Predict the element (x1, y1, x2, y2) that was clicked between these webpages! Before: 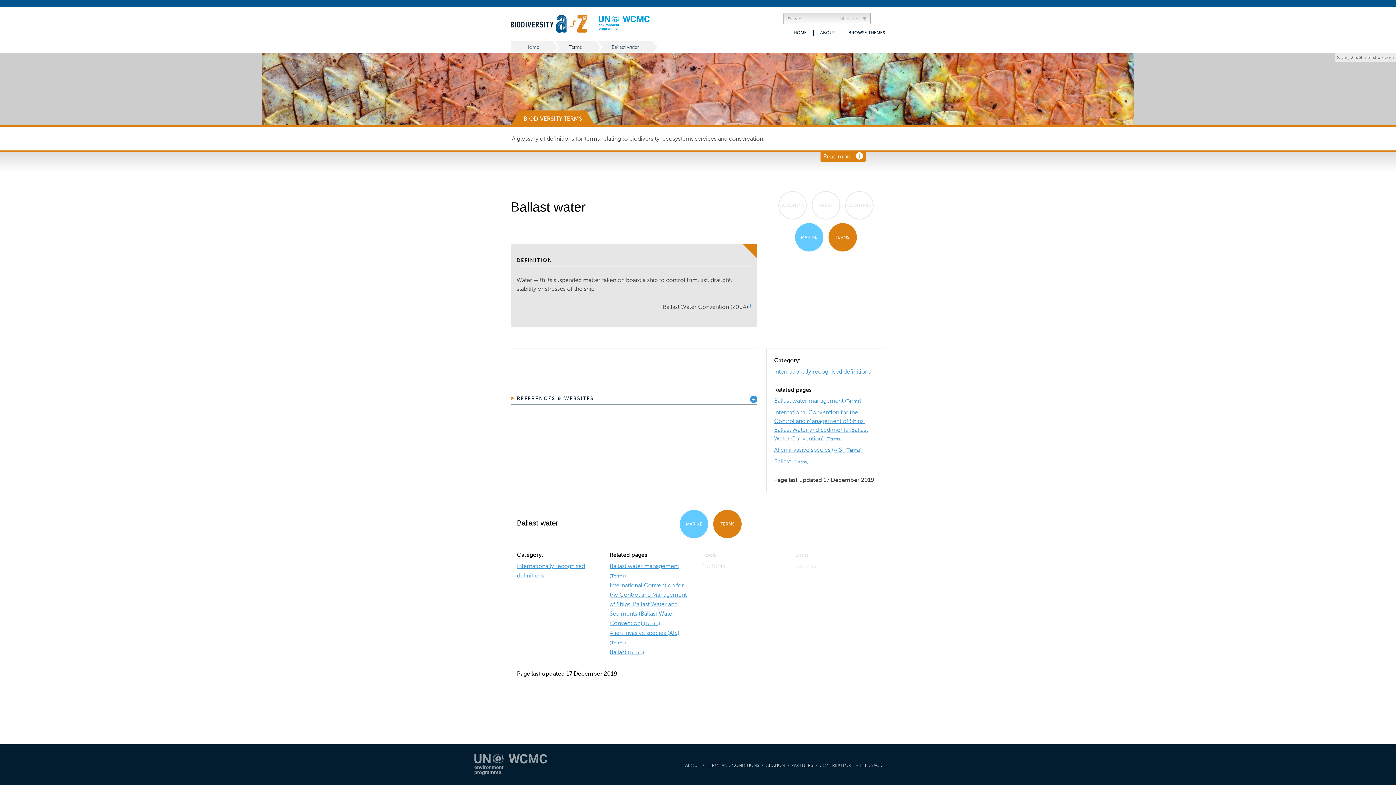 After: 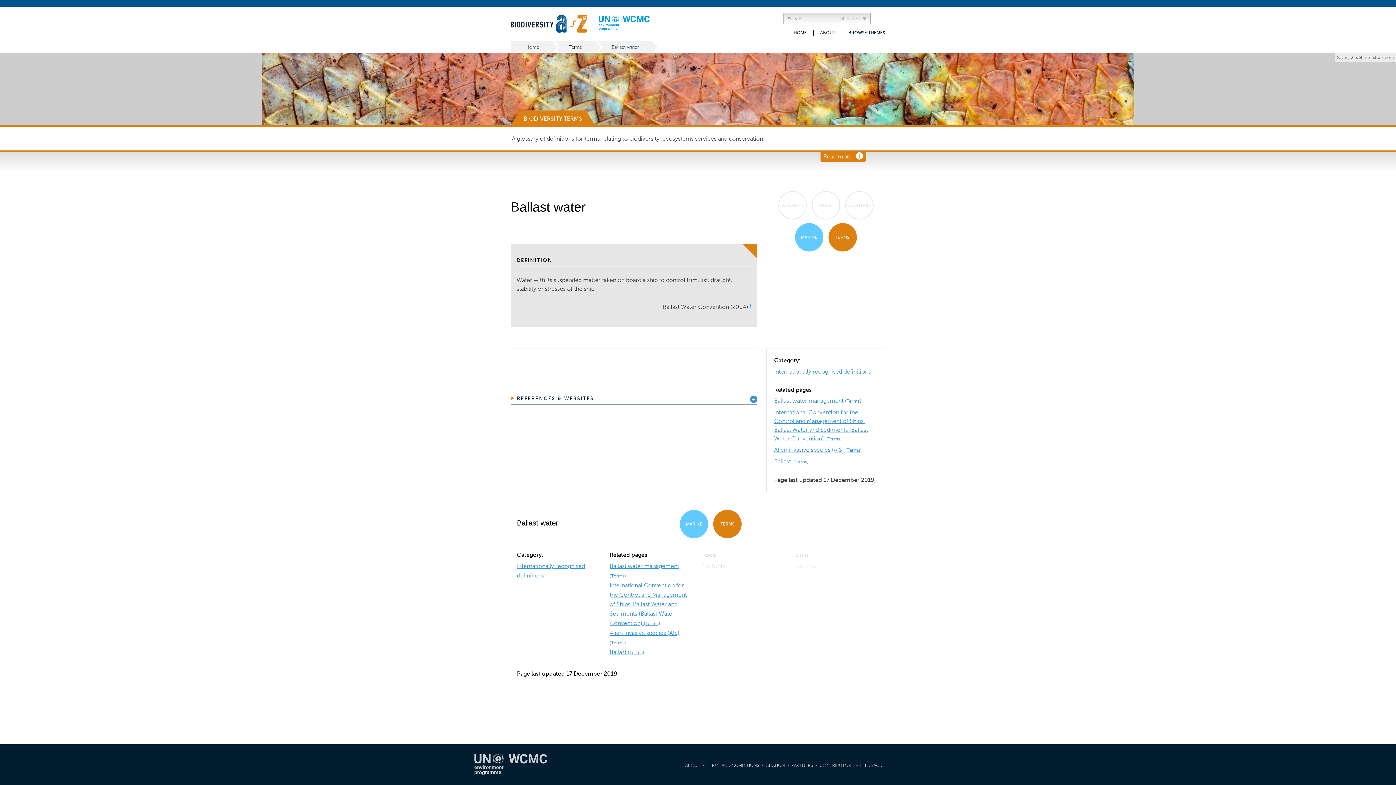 Action: bbox: (474, 752, 547, 777)